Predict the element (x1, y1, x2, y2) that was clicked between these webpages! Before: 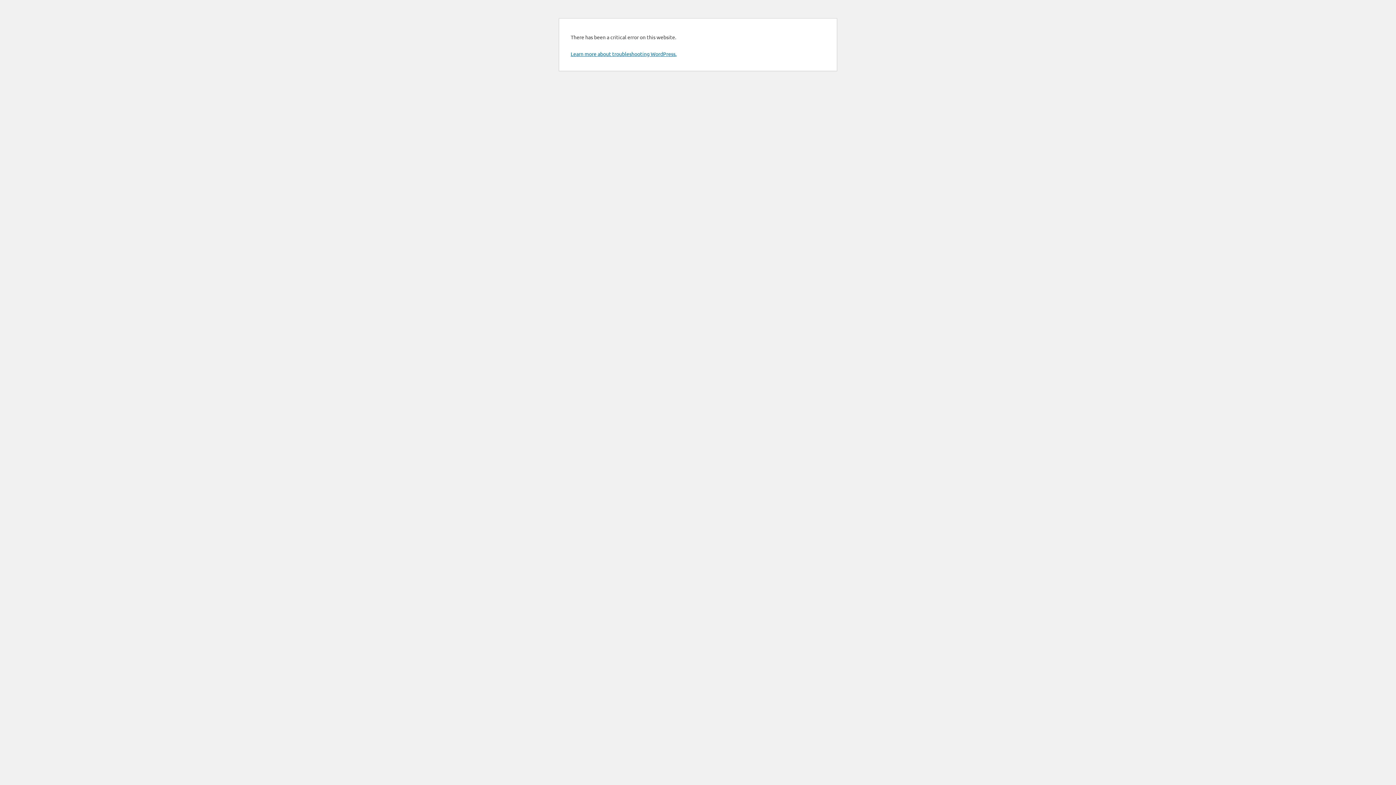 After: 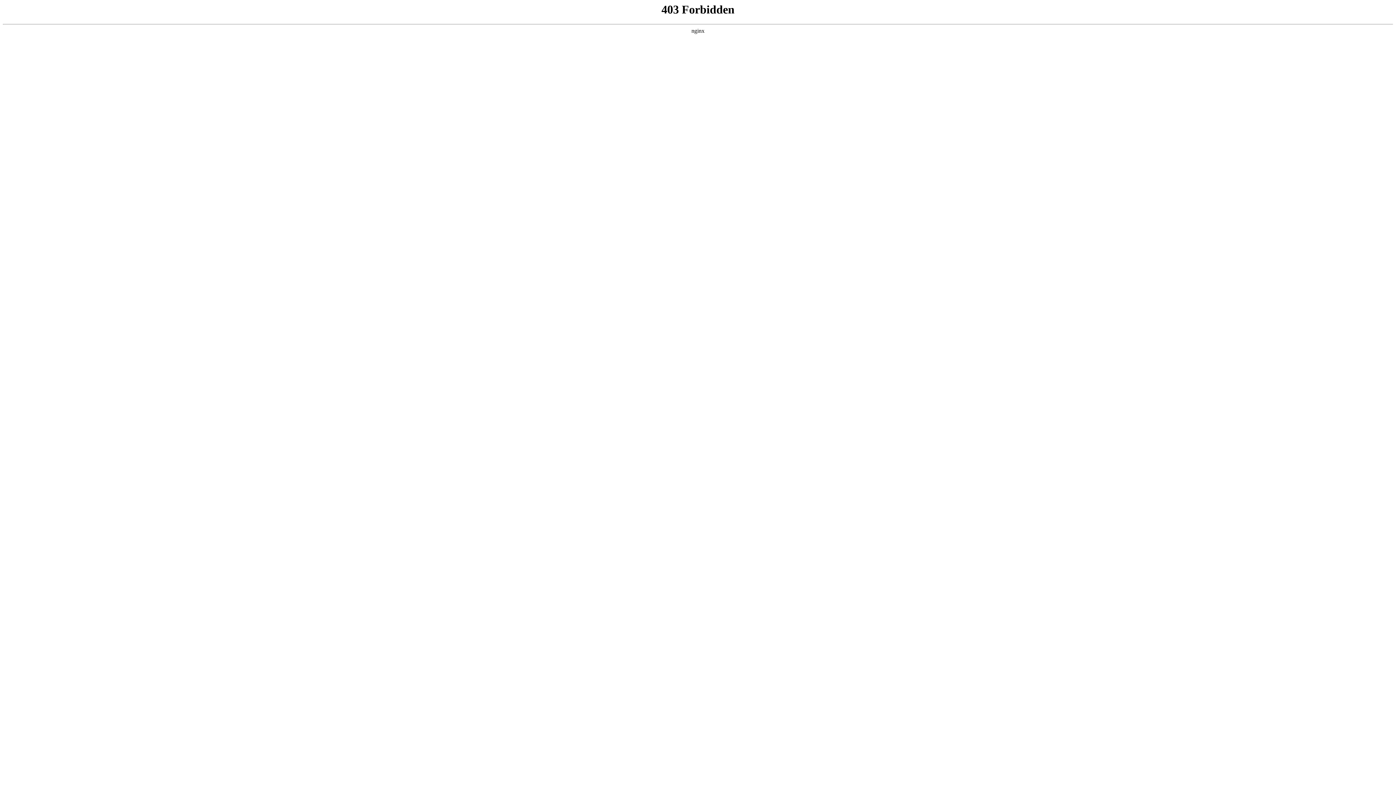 Action: label: Learn more about troubleshooting WordPress. bbox: (570, 50, 676, 57)